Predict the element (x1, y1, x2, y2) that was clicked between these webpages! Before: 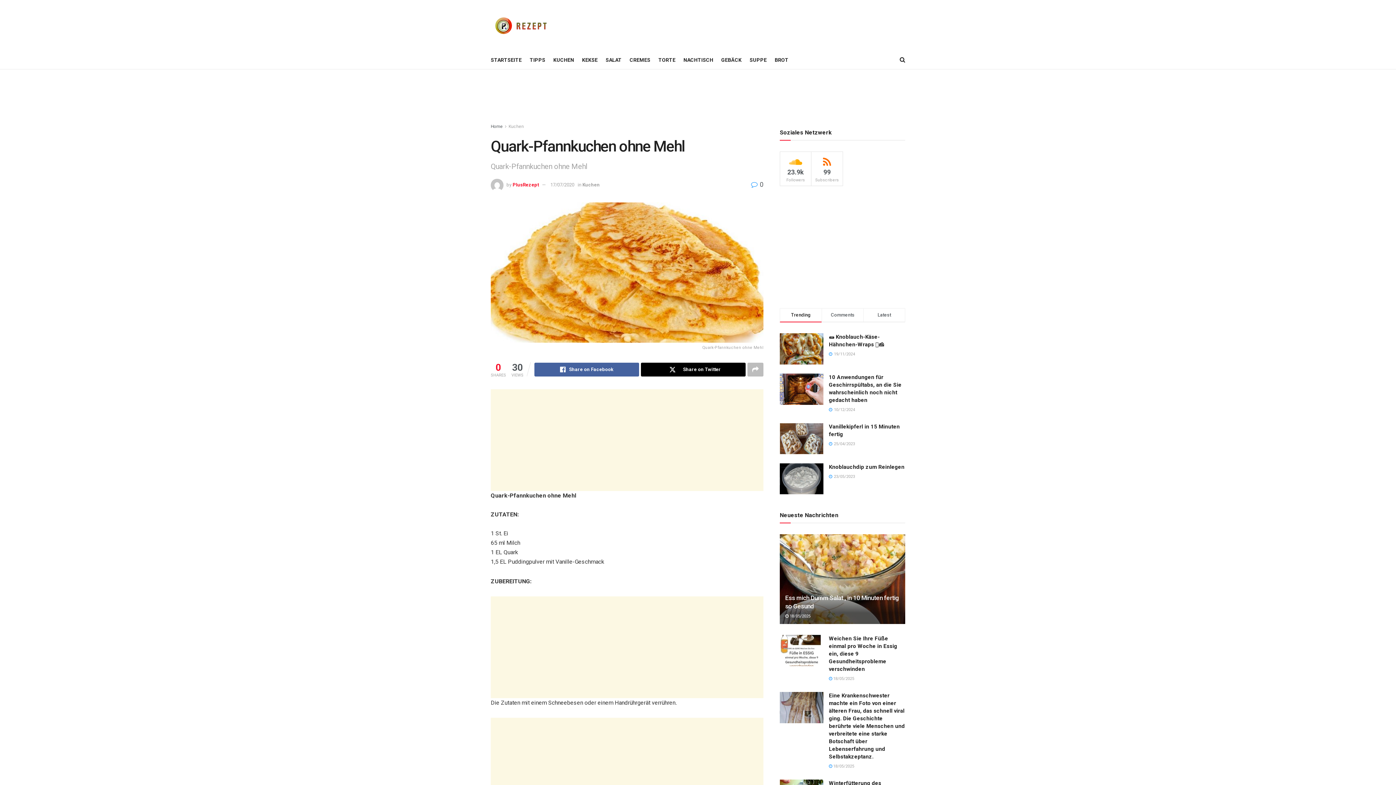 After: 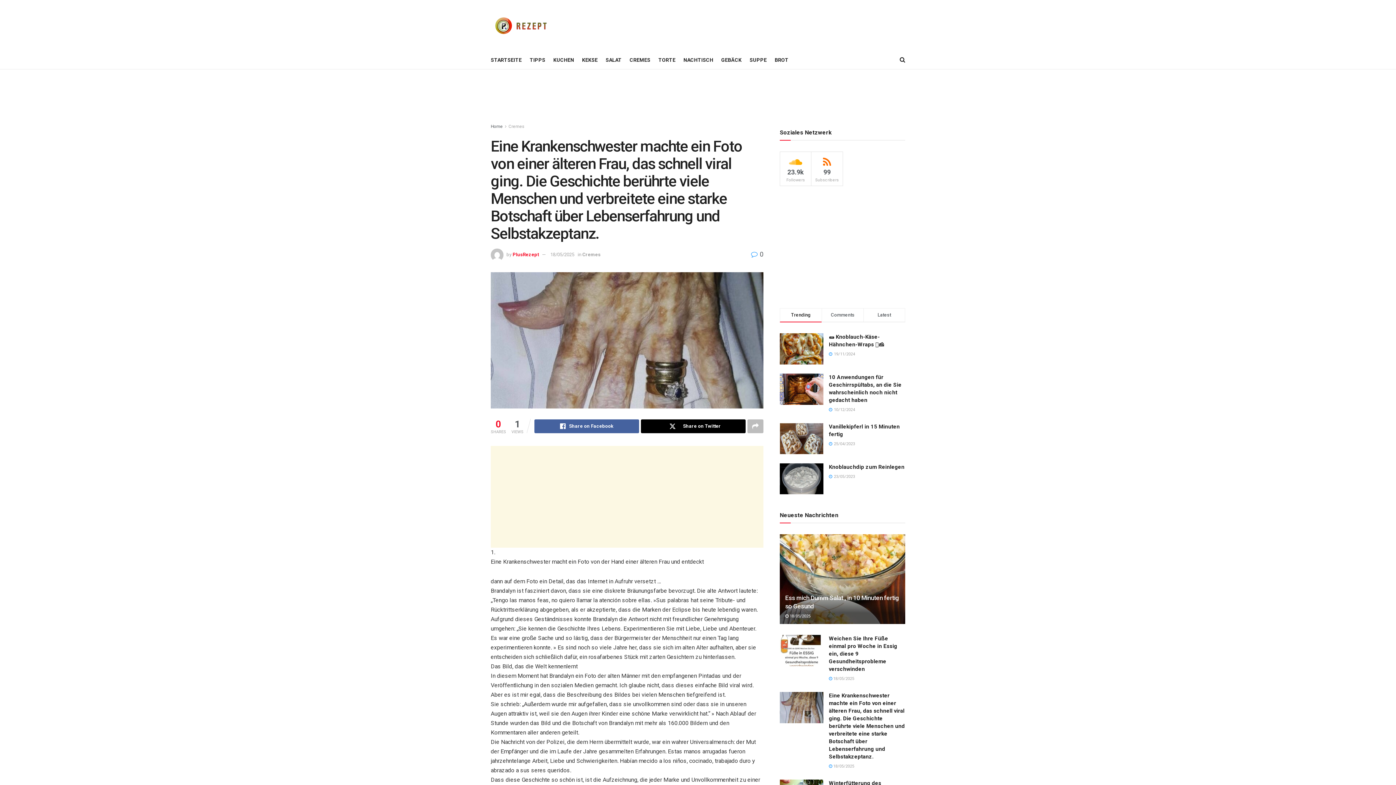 Action: bbox: (780, 692, 823, 723)